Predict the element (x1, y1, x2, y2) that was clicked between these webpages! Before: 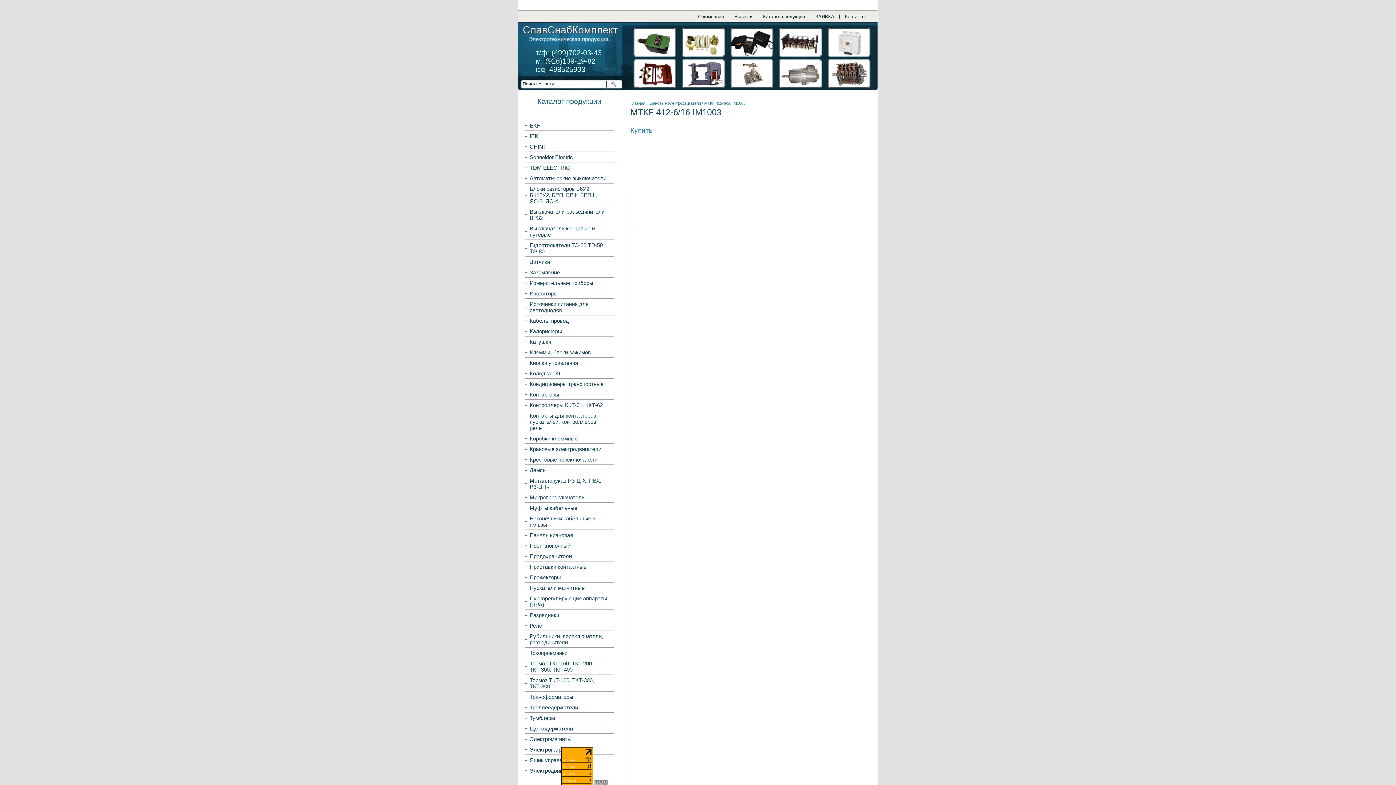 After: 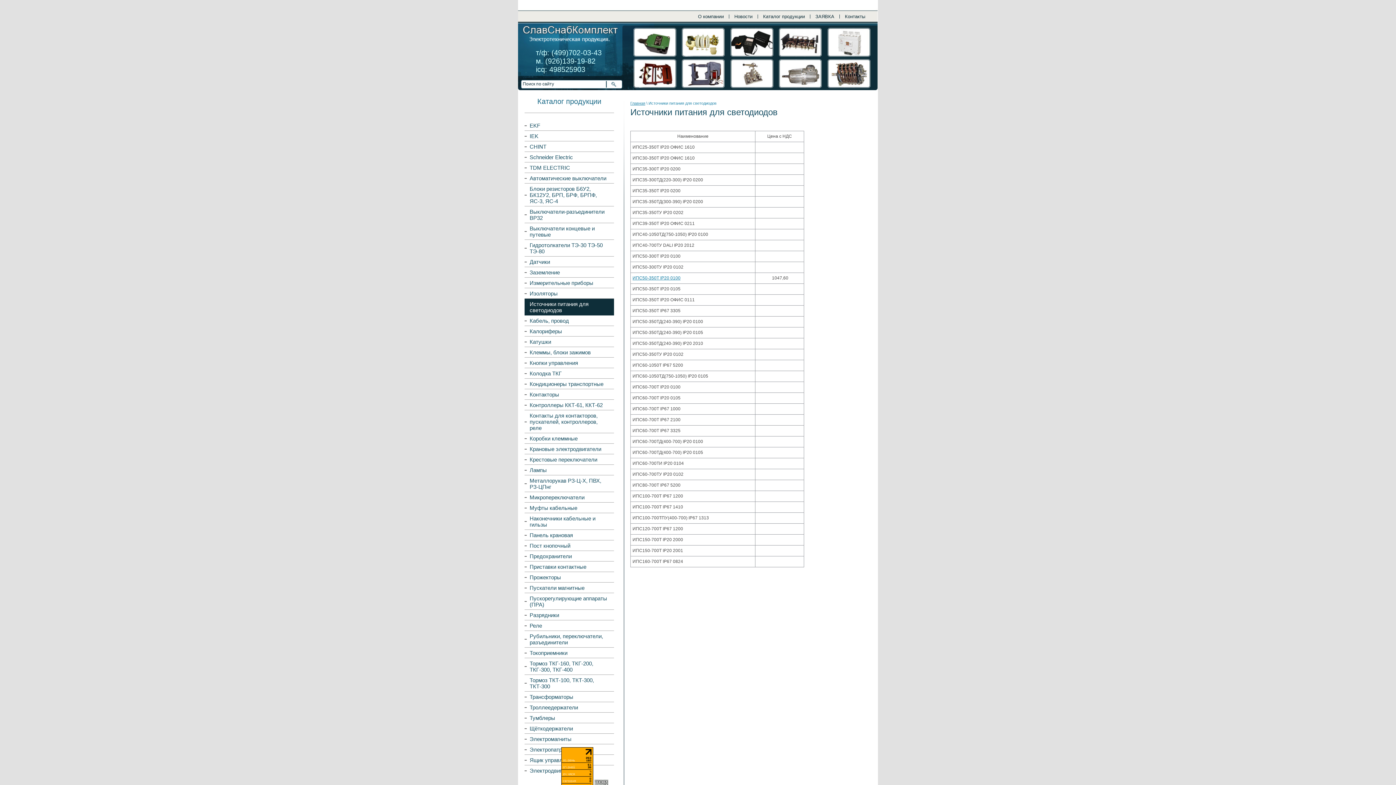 Action: bbox: (524, 298, 614, 315) label: Источники питания для светодиодов